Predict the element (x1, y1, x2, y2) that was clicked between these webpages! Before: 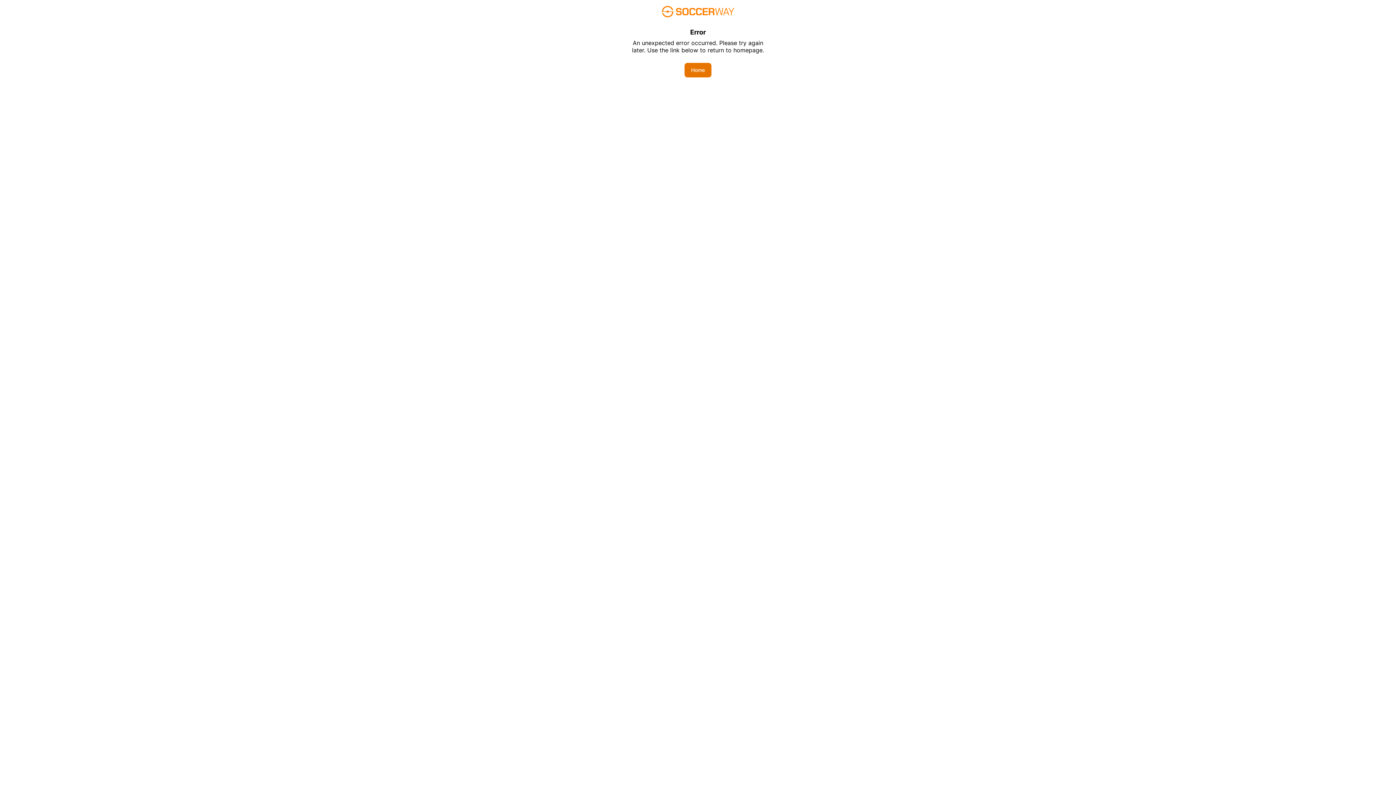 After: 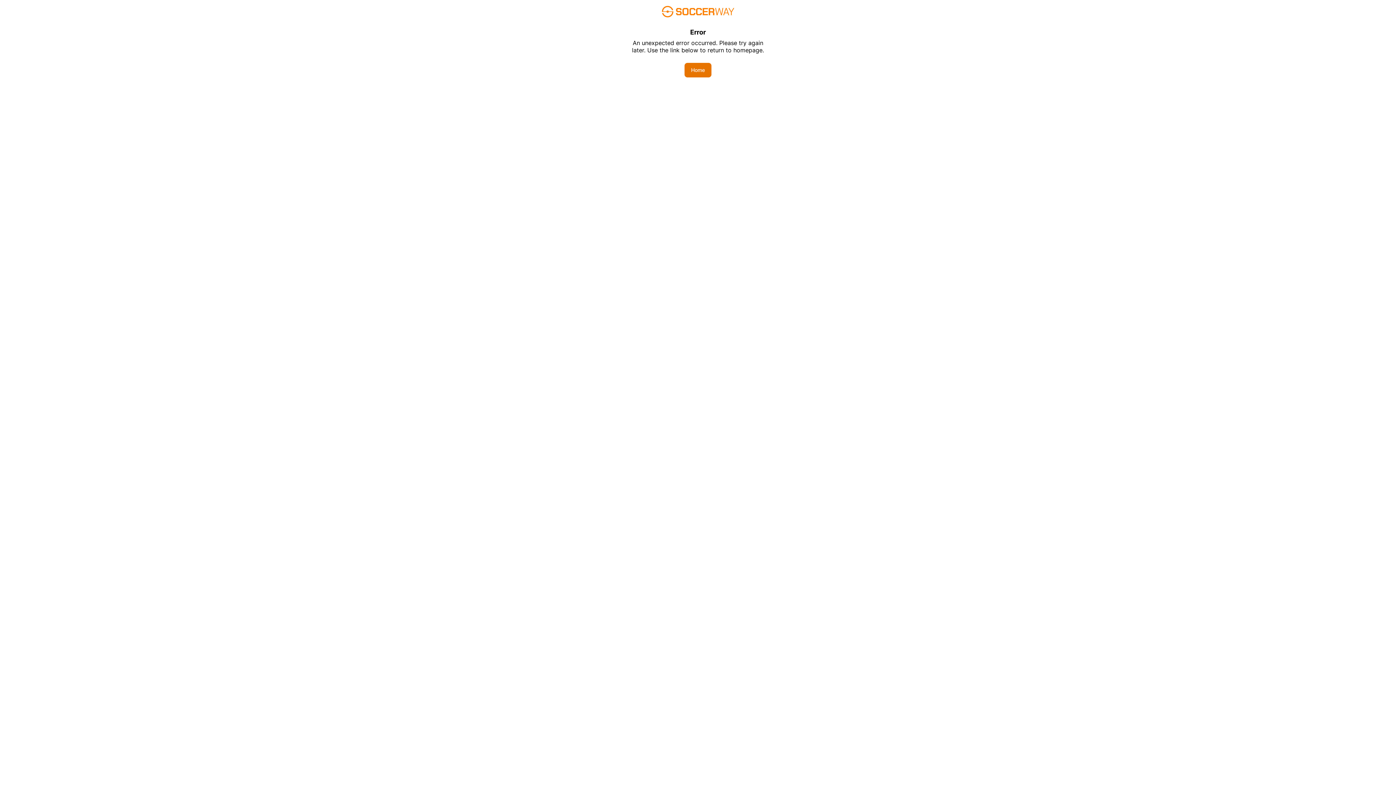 Action: label: Home bbox: (684, 62, 711, 77)